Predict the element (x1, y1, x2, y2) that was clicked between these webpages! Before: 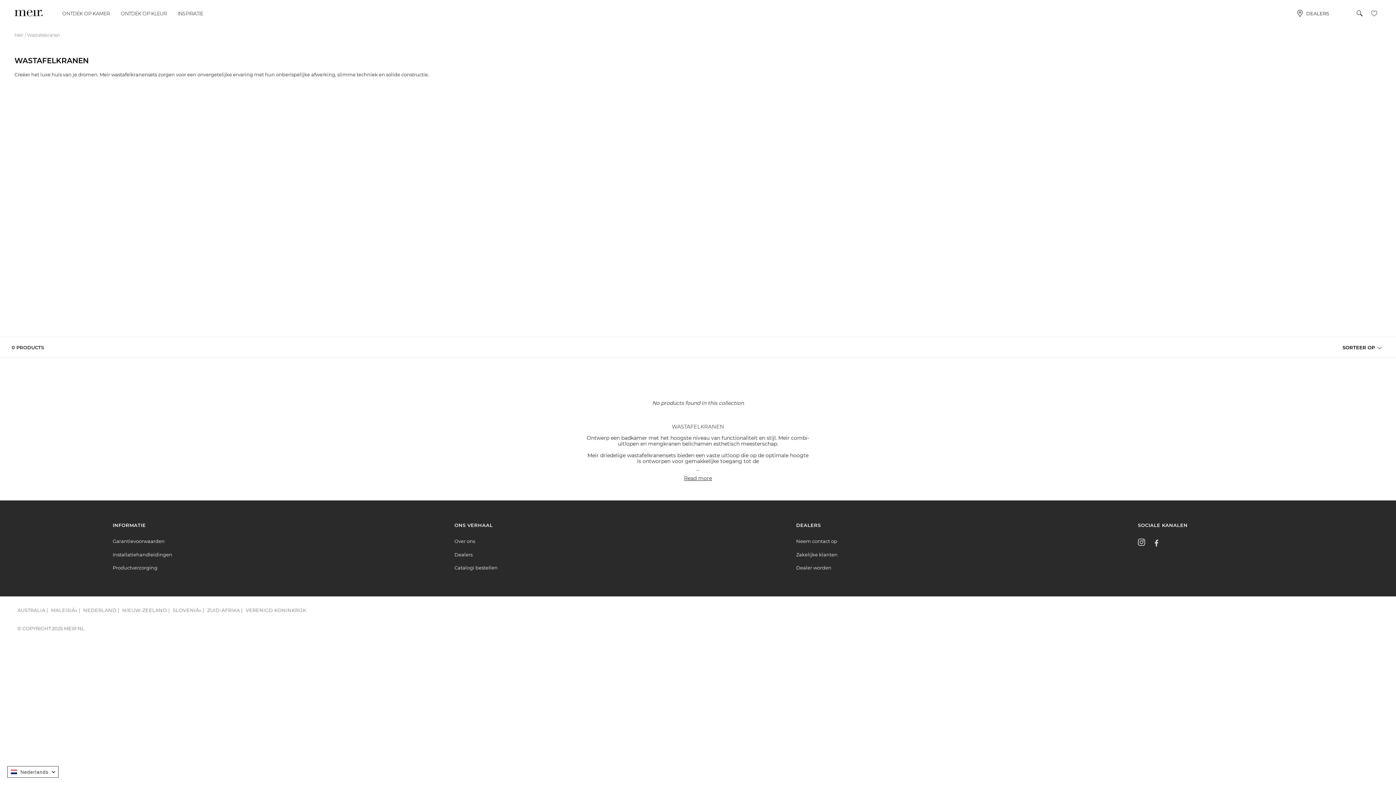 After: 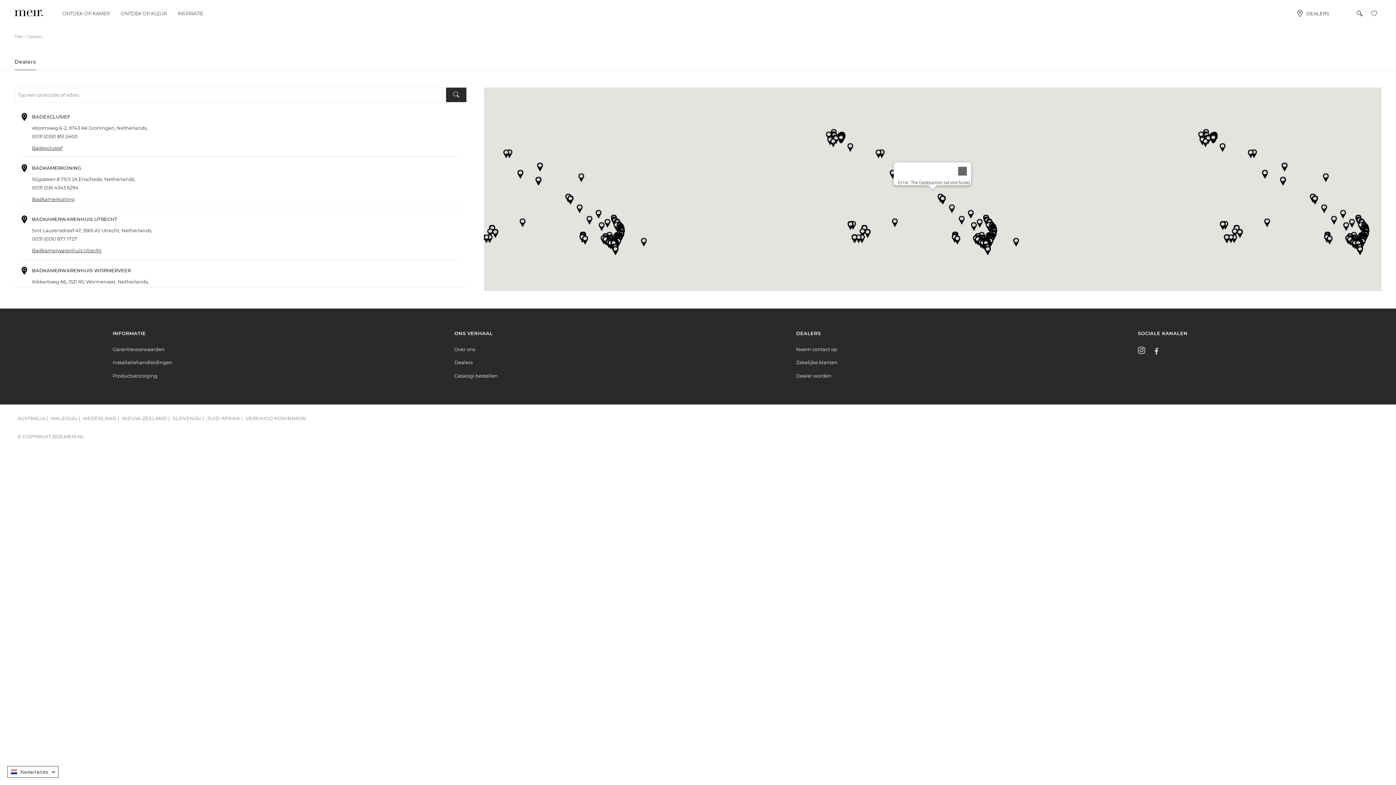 Action: bbox: (454, 551, 472, 557) label: Dealers